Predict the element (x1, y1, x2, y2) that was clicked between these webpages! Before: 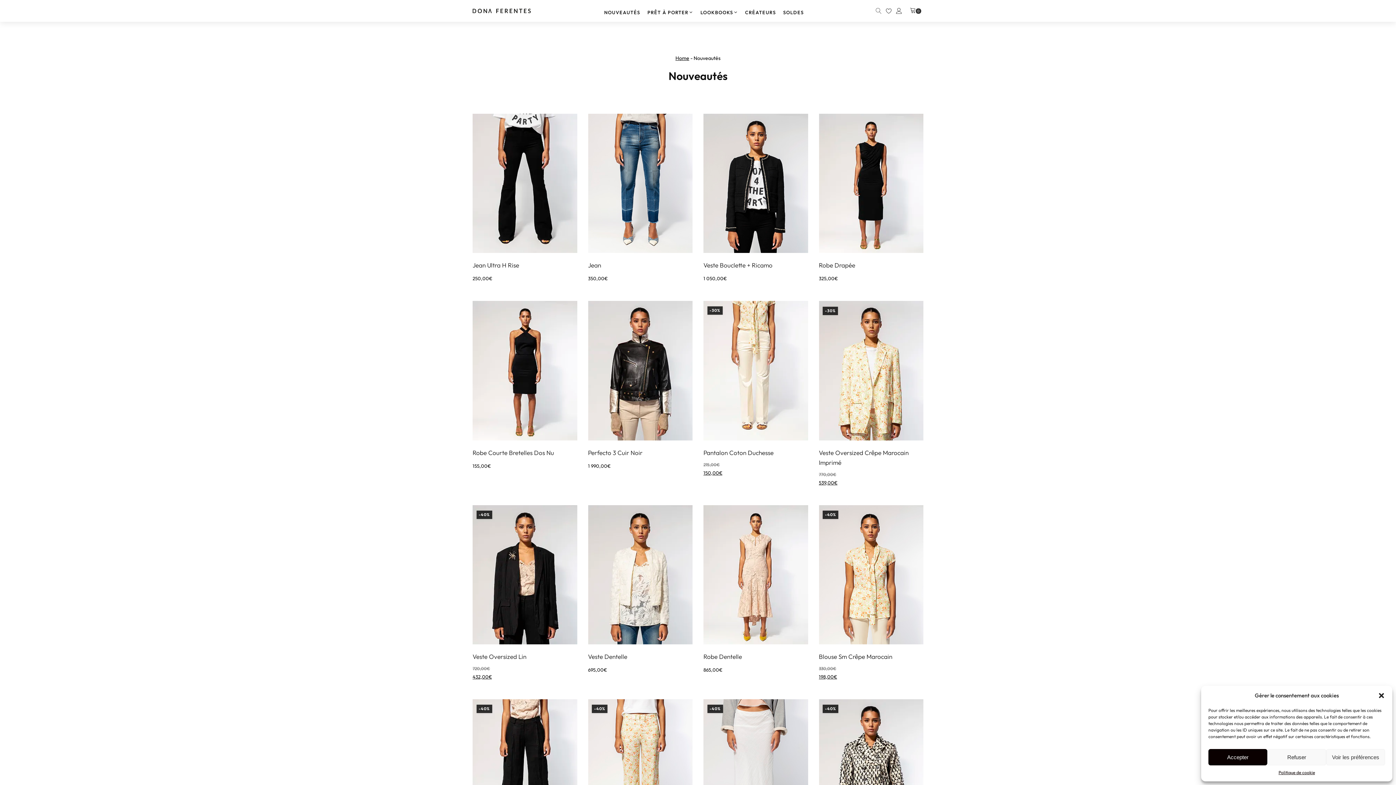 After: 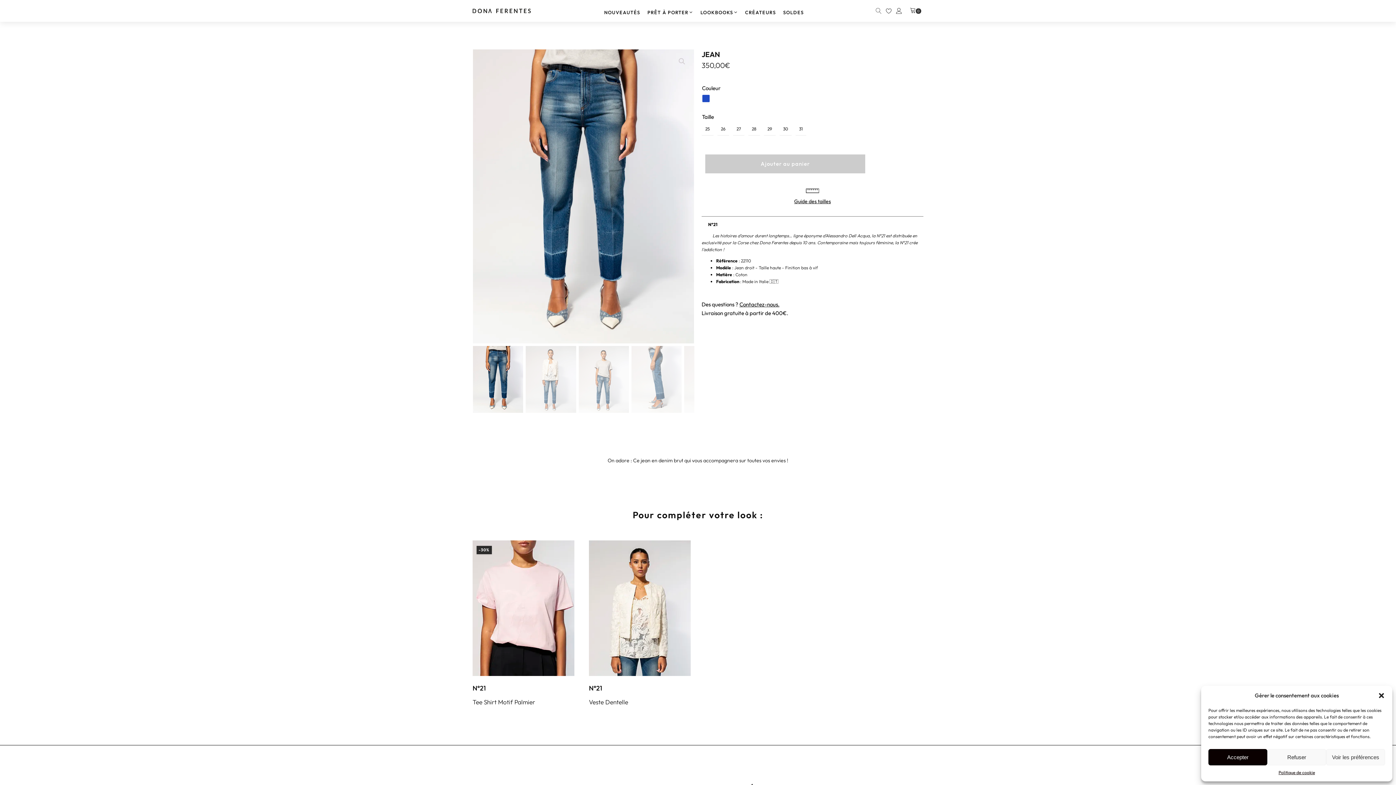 Action: bbox: (588, 113, 692, 253)